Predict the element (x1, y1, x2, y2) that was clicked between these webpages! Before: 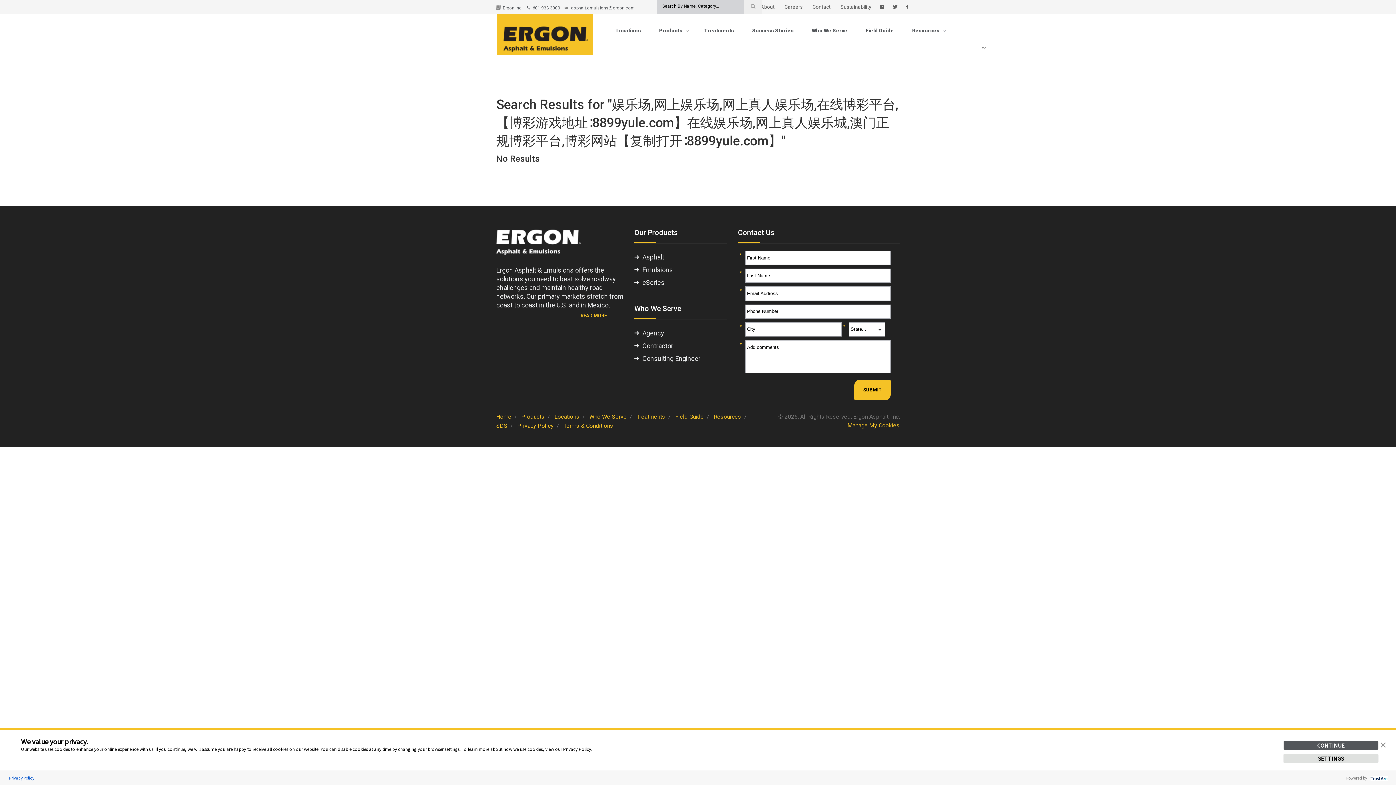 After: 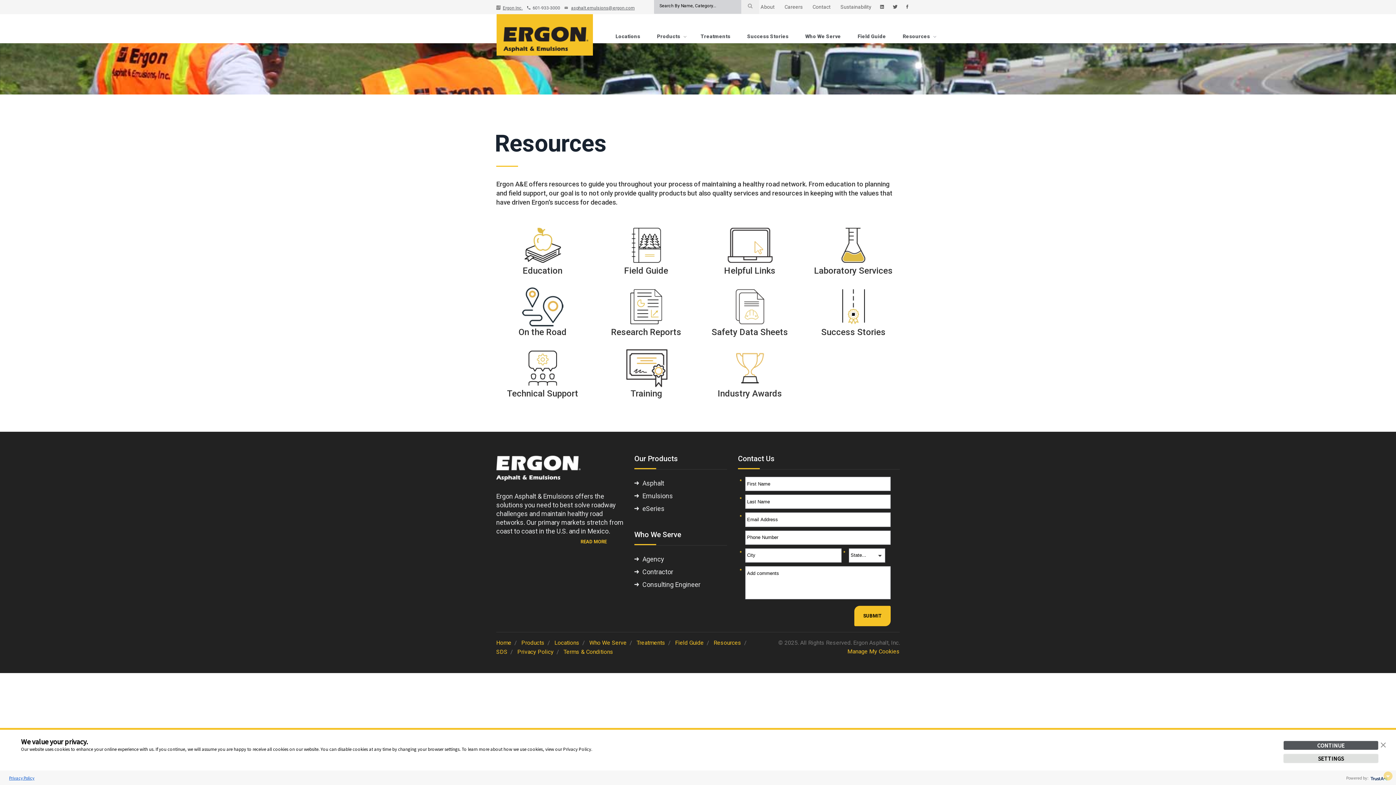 Action: label: Resources bbox: (713, 413, 741, 420)